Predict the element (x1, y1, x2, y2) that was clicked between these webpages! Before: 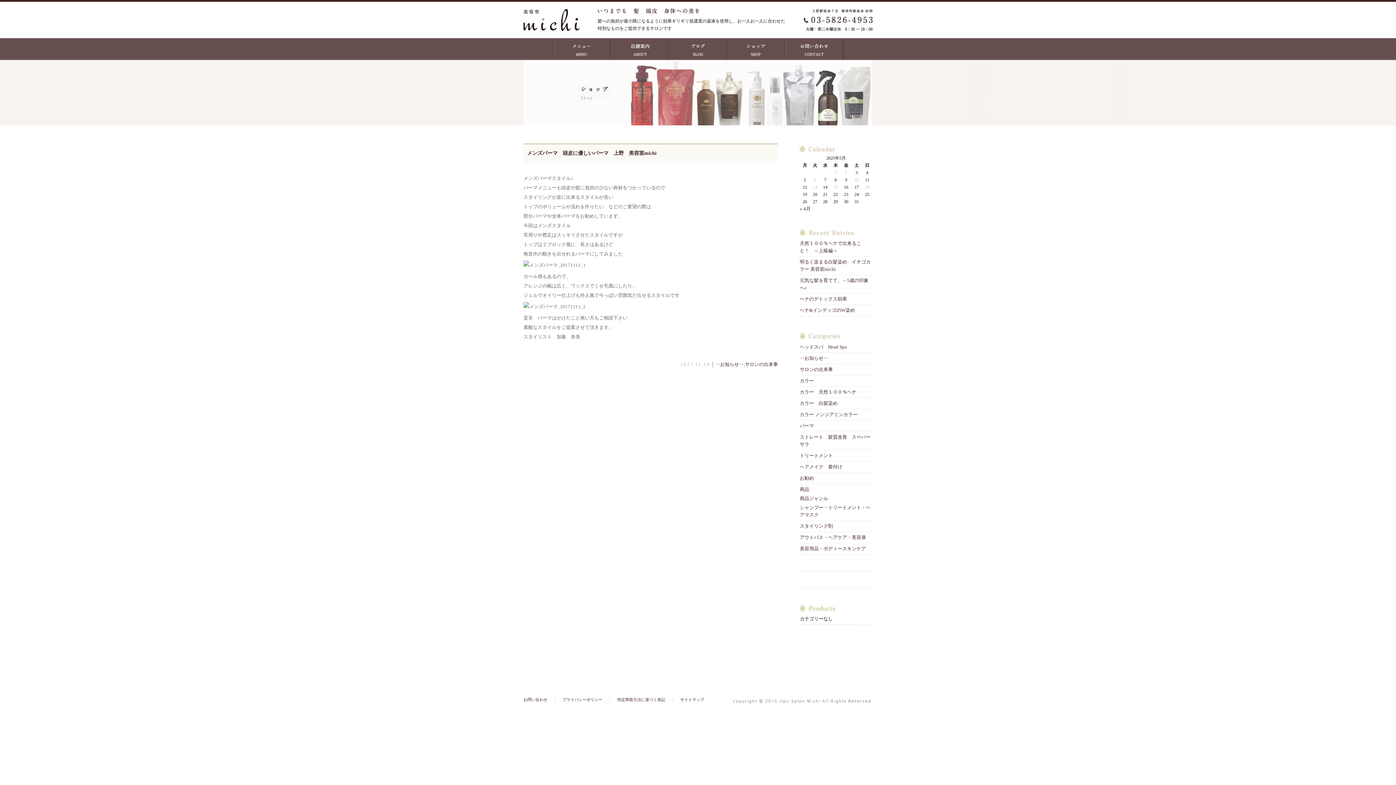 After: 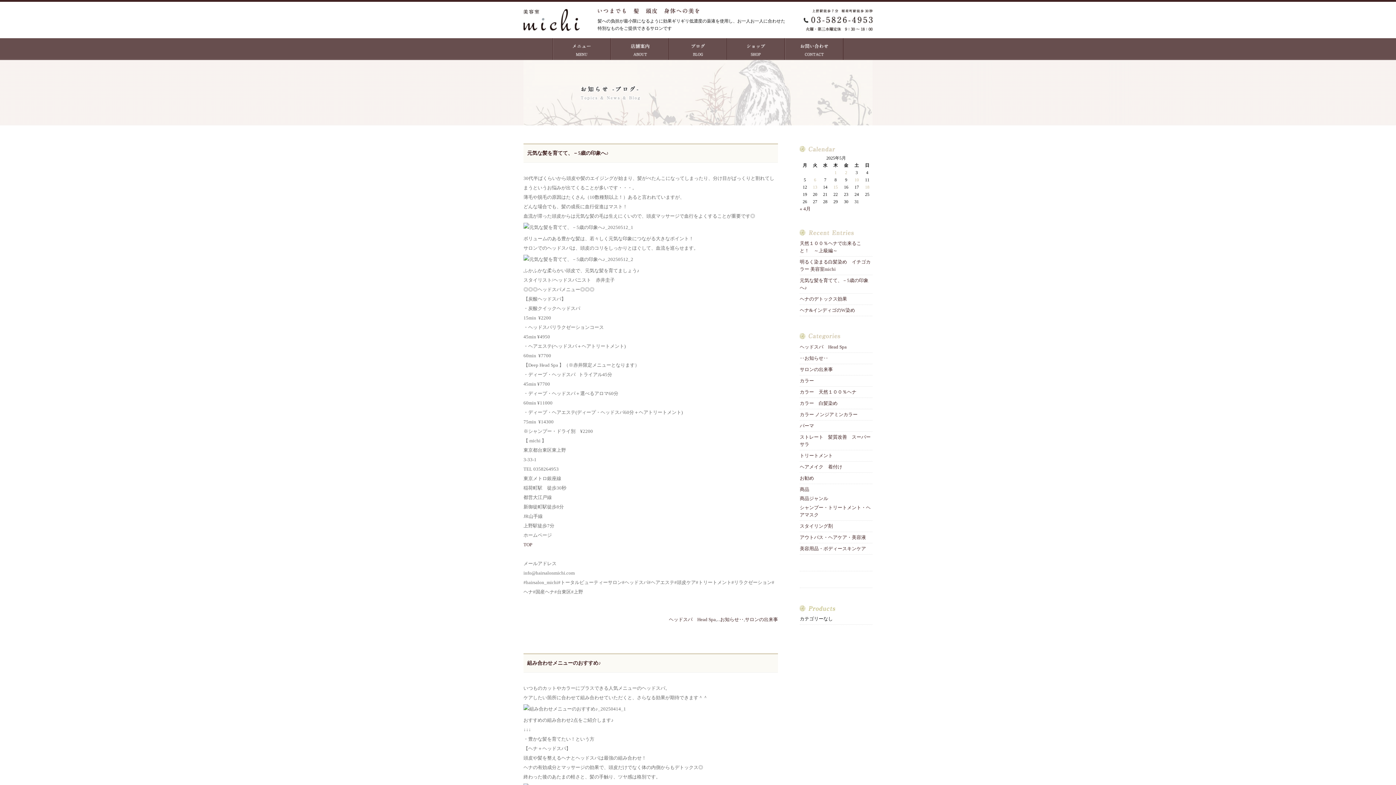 Action: label: ヘッドスパ　Head Spa bbox: (800, 344, 846, 349)